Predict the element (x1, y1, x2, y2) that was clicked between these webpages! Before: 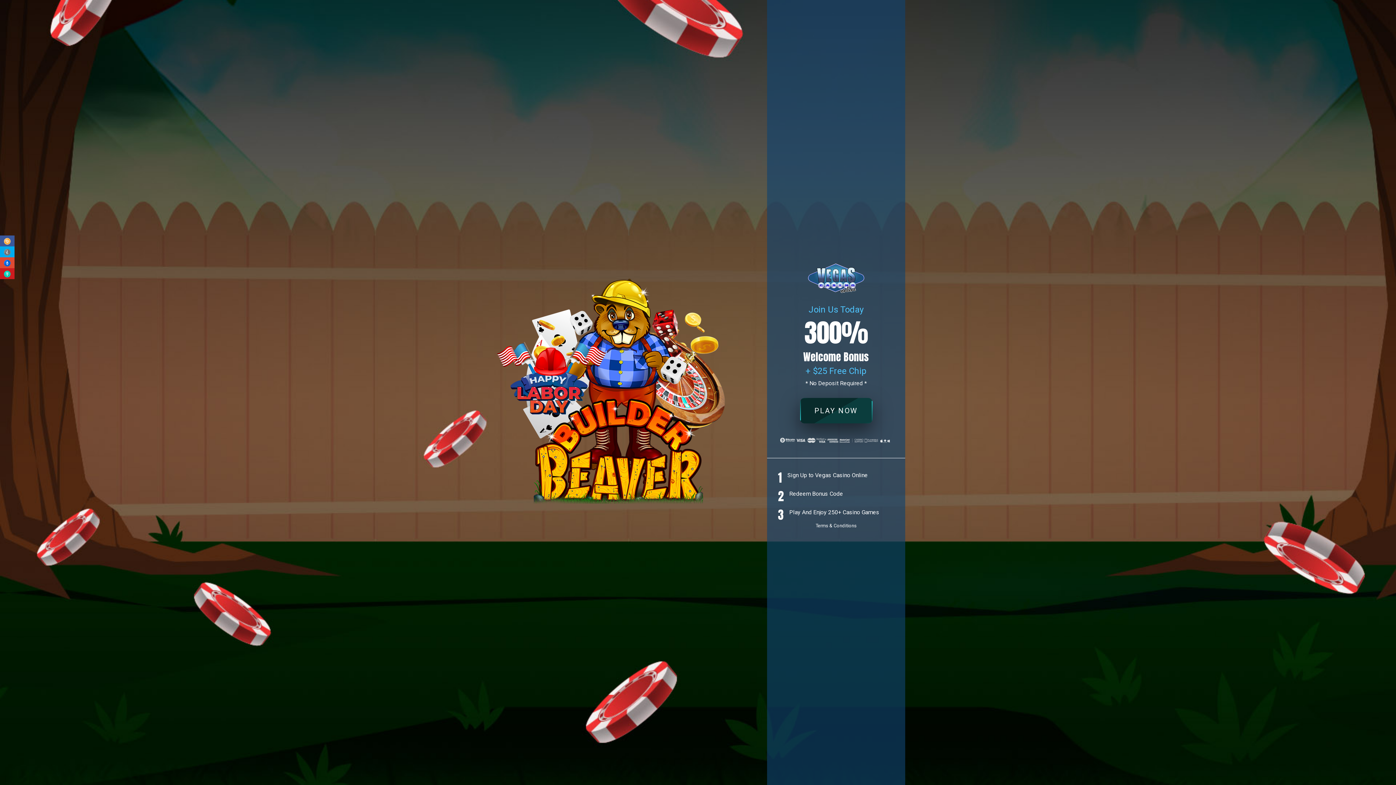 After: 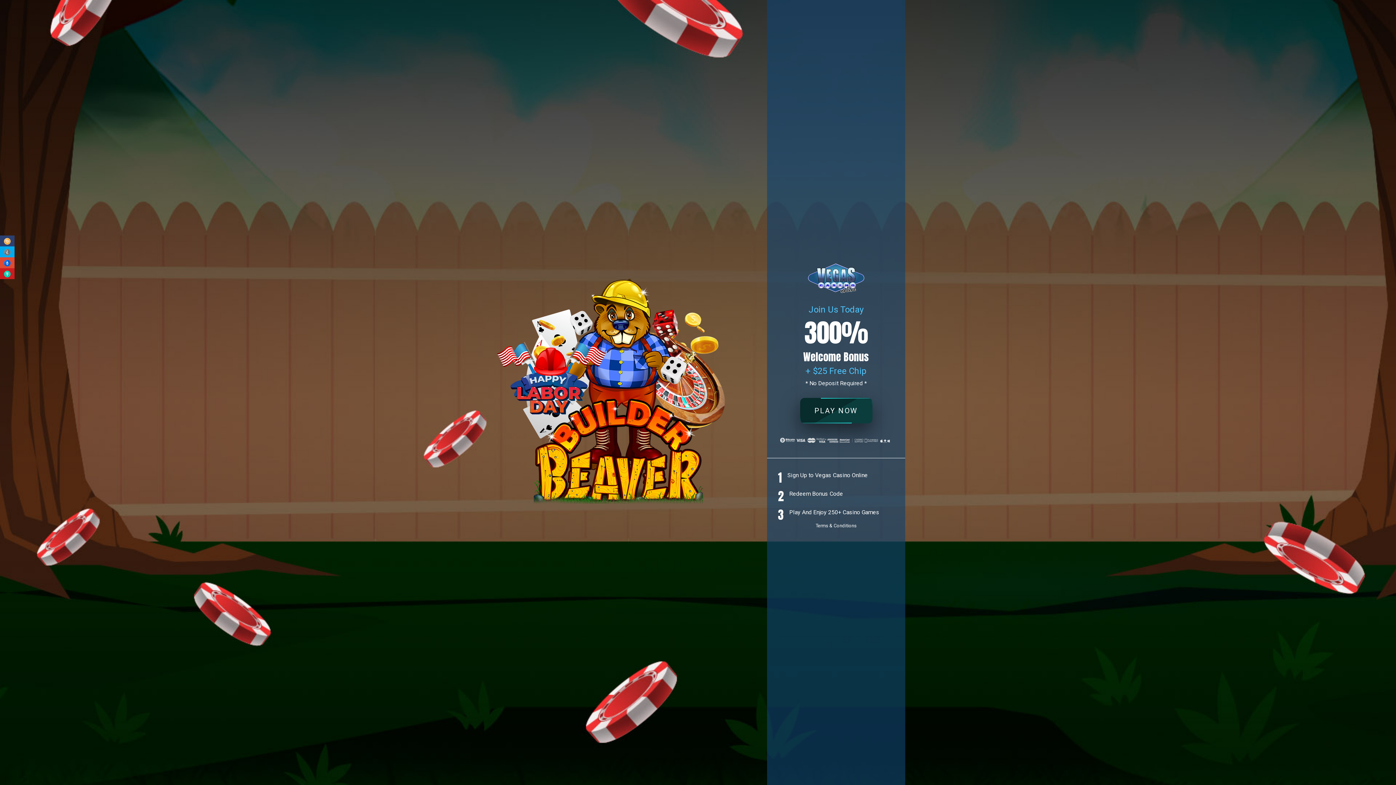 Action: bbox: (3, 237, 10, 244)